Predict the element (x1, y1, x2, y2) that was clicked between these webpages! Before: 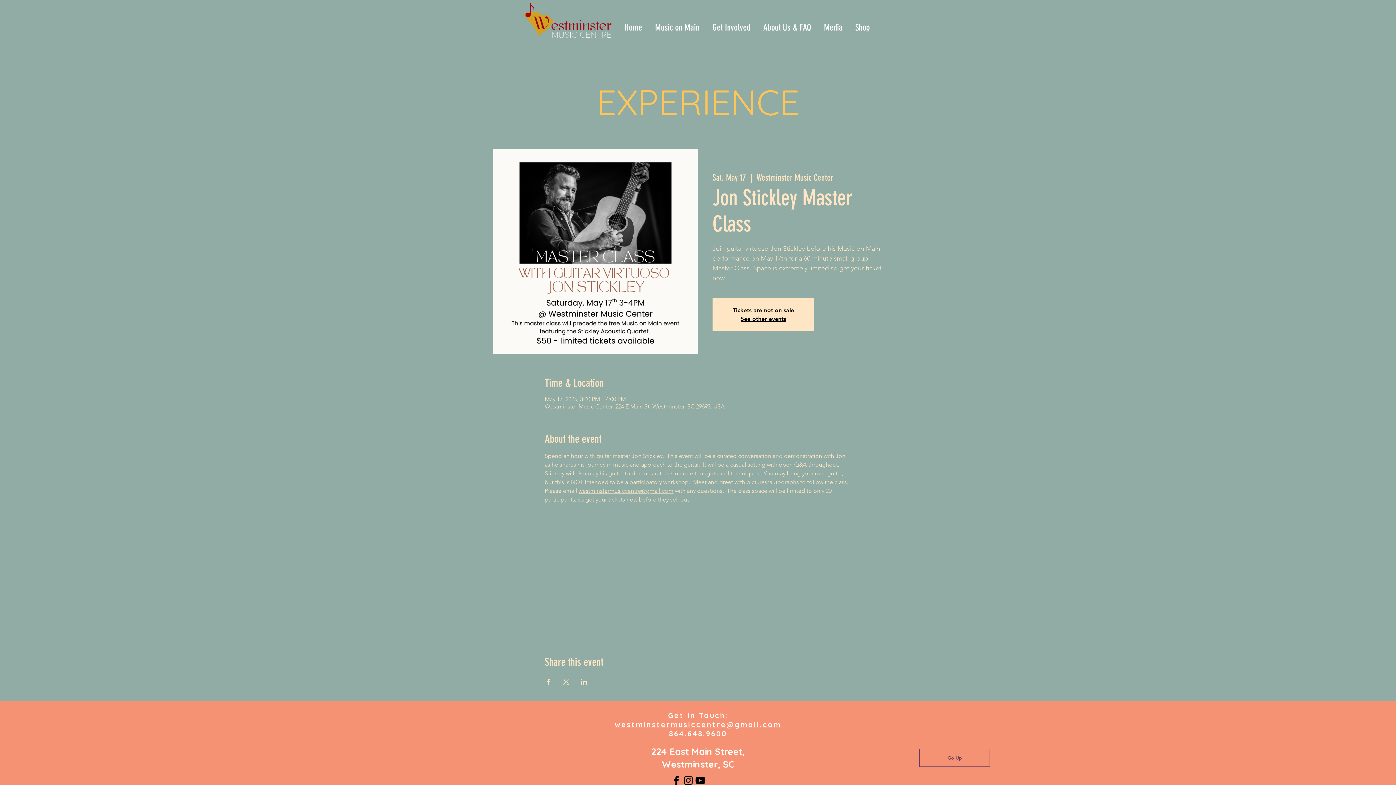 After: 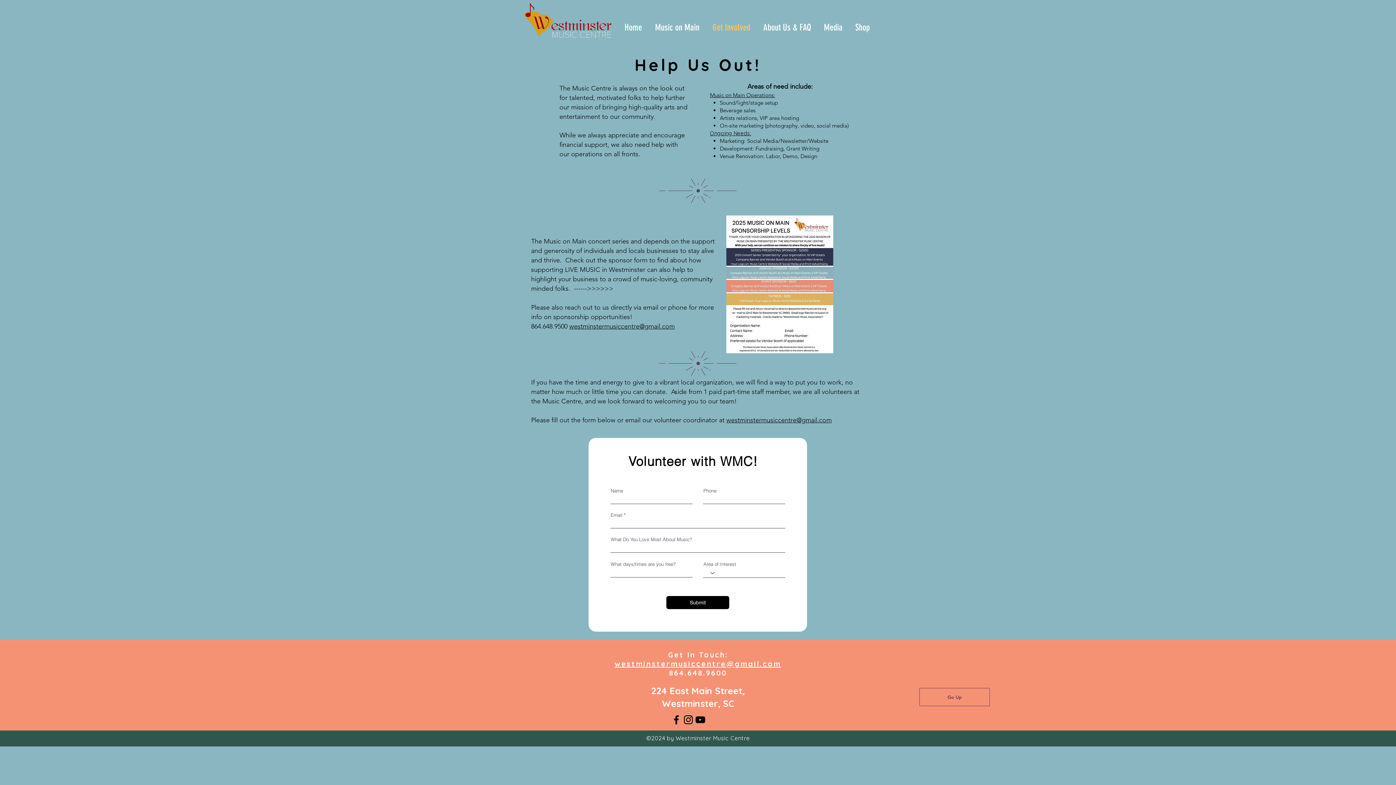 Action: bbox: (706, 20, 757, 34) label: Get Involved